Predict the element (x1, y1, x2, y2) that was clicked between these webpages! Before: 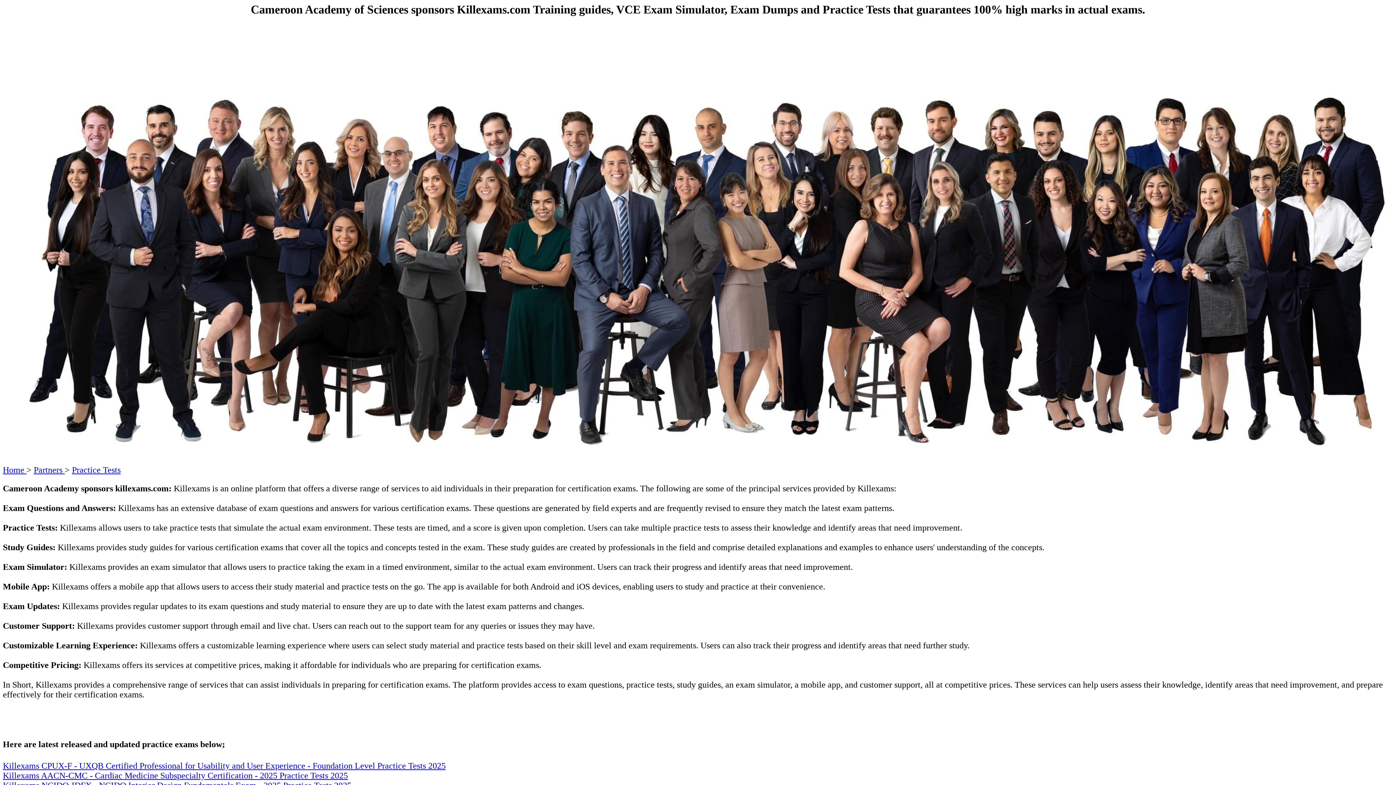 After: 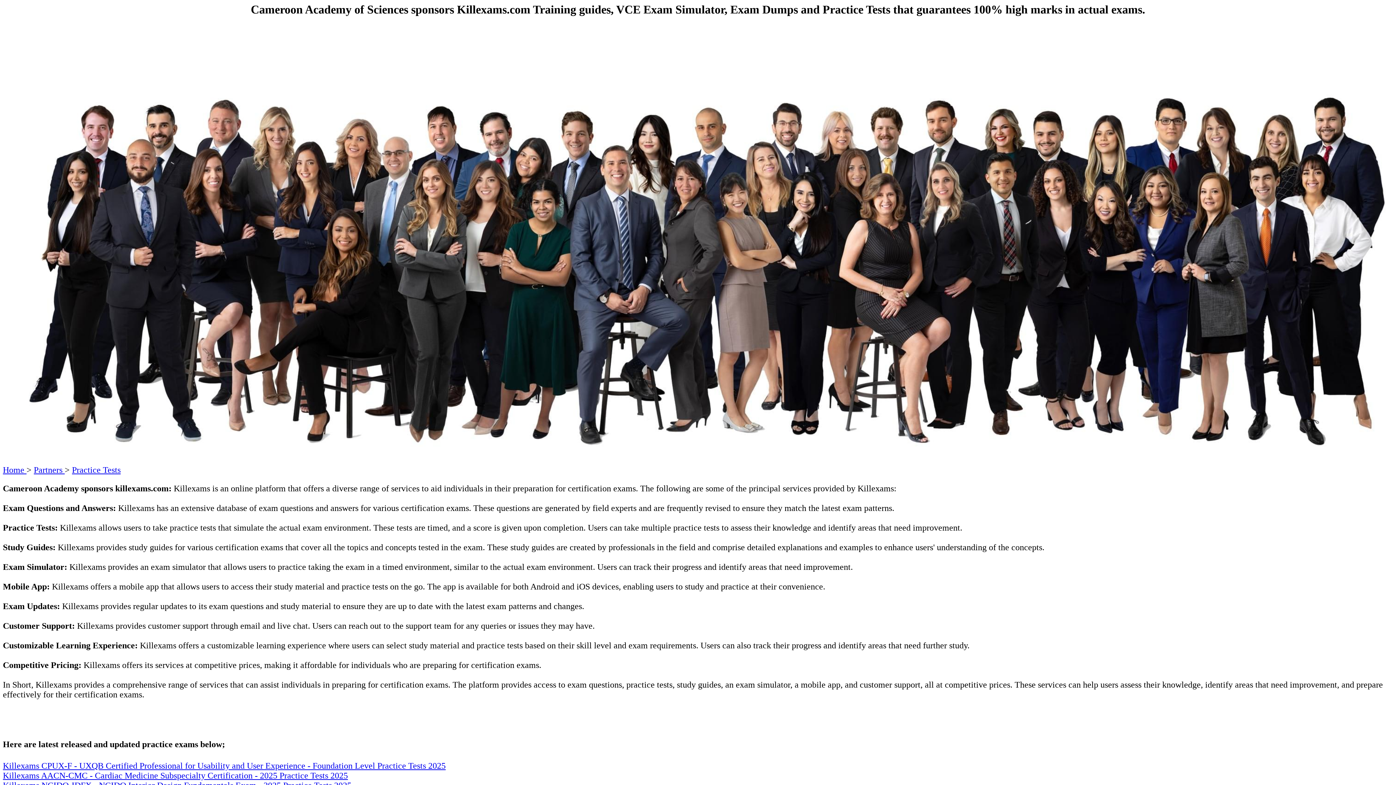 Action: bbox: (2, 771, 348, 780) label: Killexams AACN-CMC - Cardiac Medicine Subspecialty Certification - 2025 Practice Tests 2025